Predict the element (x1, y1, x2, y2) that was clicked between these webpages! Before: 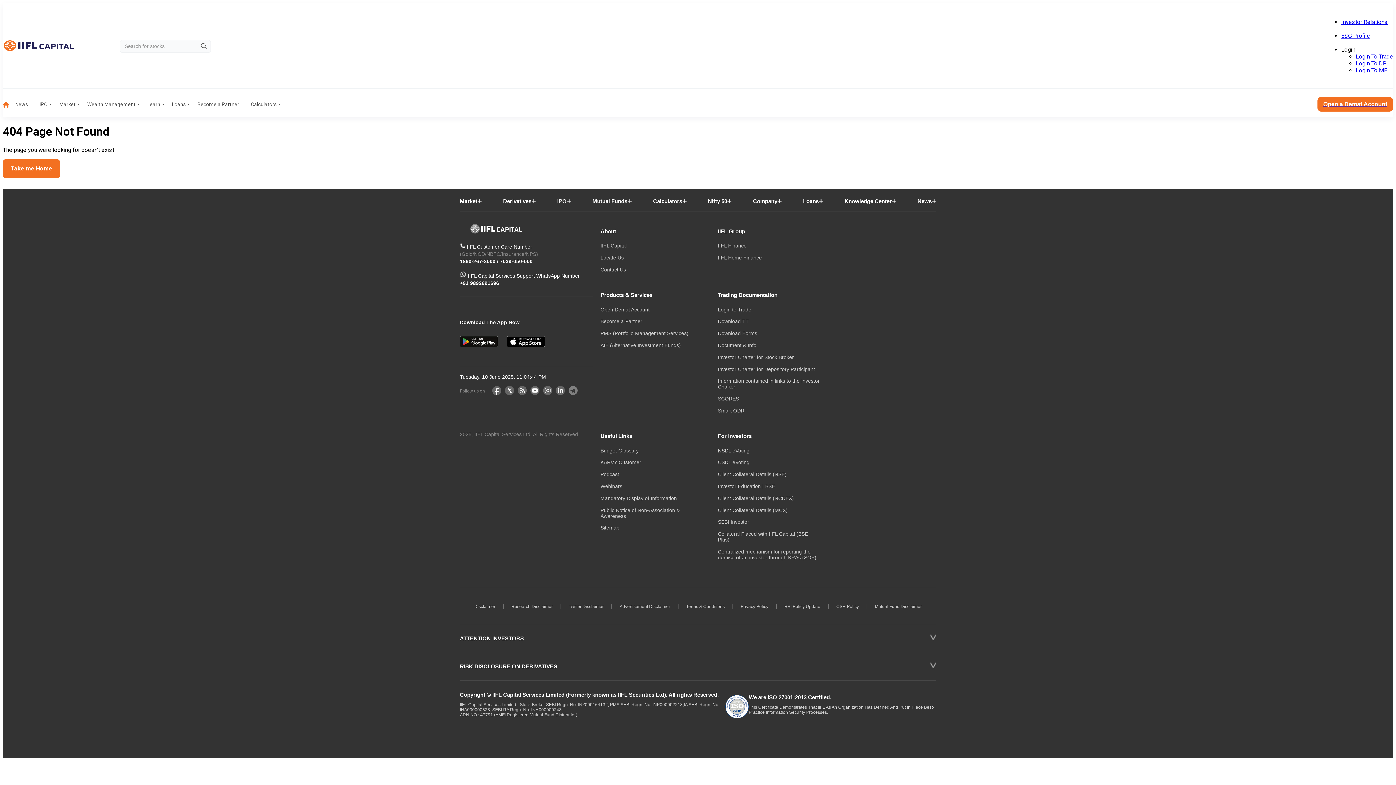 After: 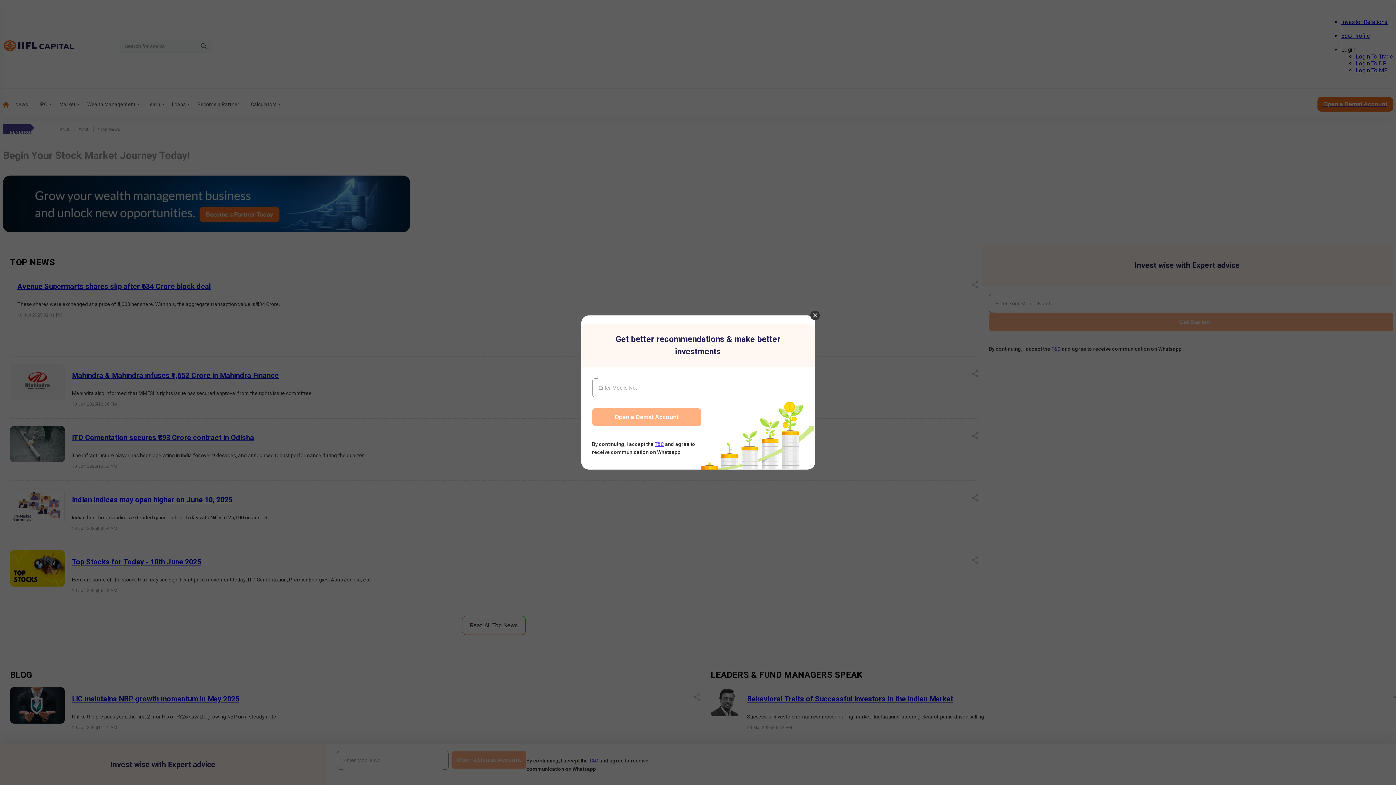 Action: label: Take me Home bbox: (2, 159, 60, 178)